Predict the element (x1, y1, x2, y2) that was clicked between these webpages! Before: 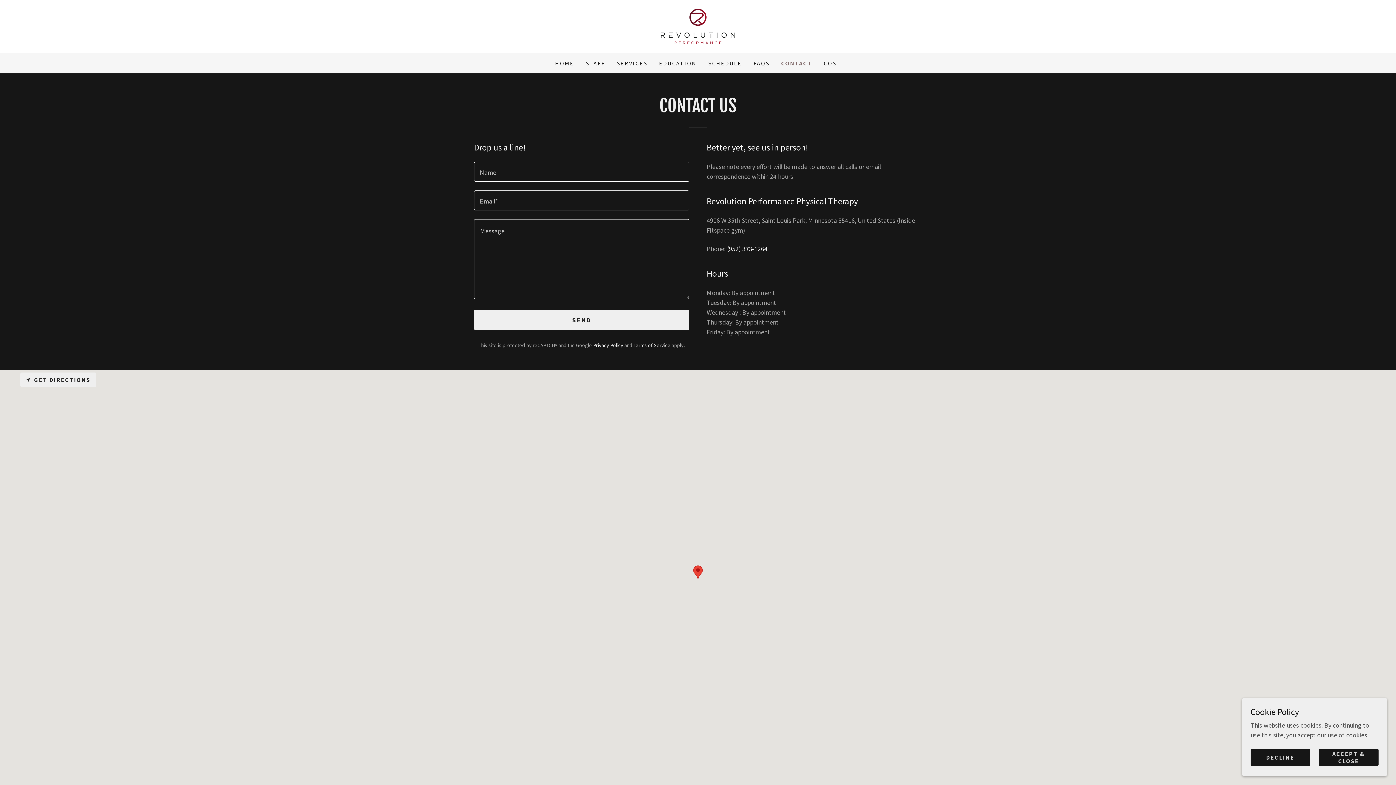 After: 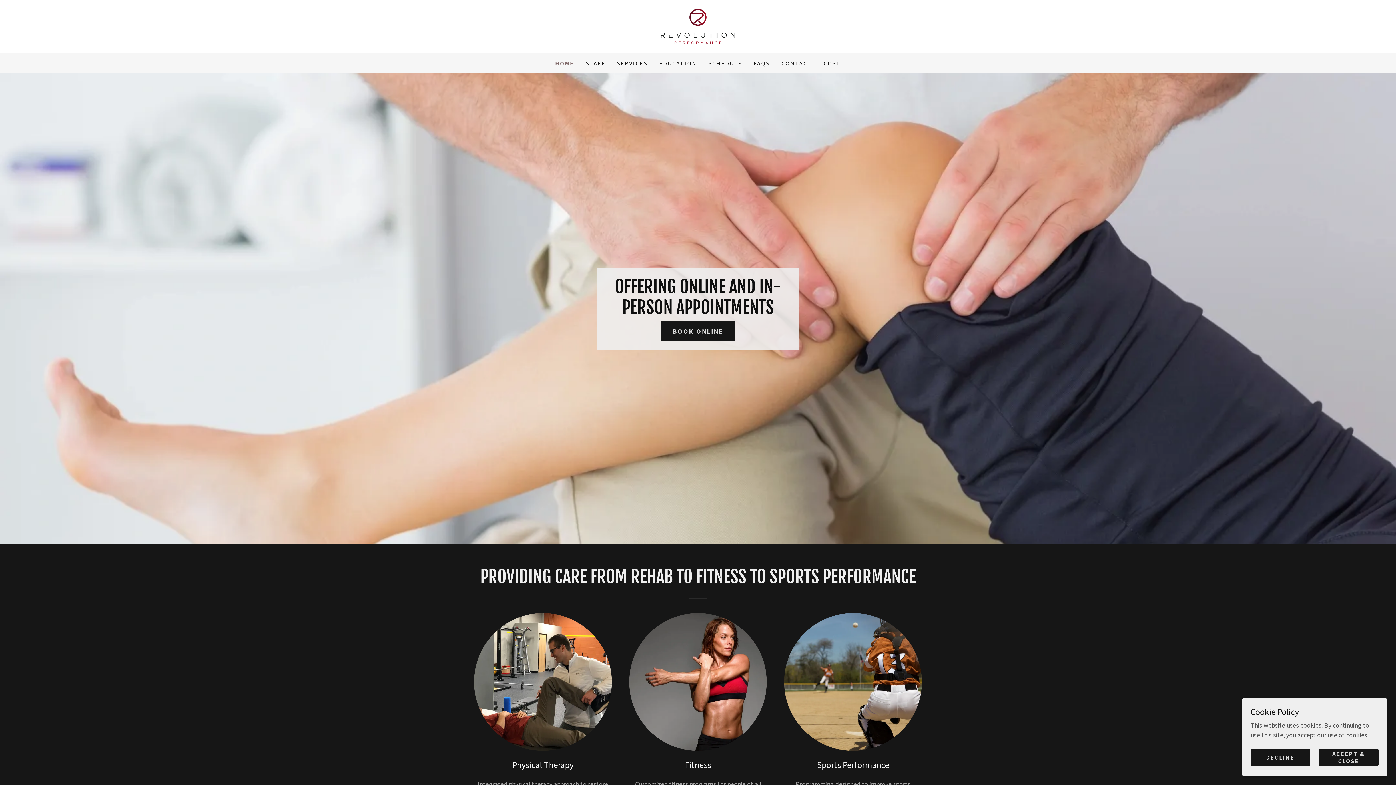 Action: bbox: (661, 21, 735, 29)